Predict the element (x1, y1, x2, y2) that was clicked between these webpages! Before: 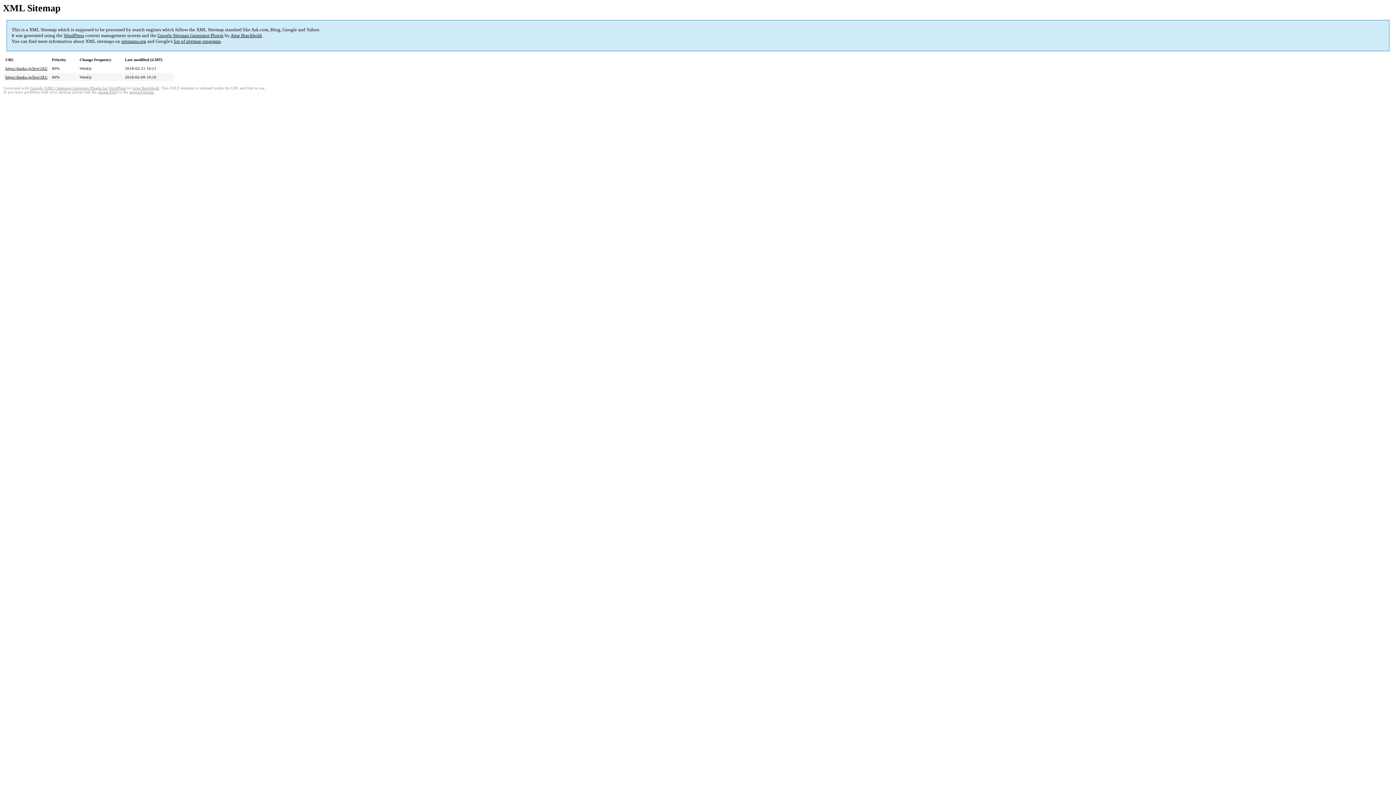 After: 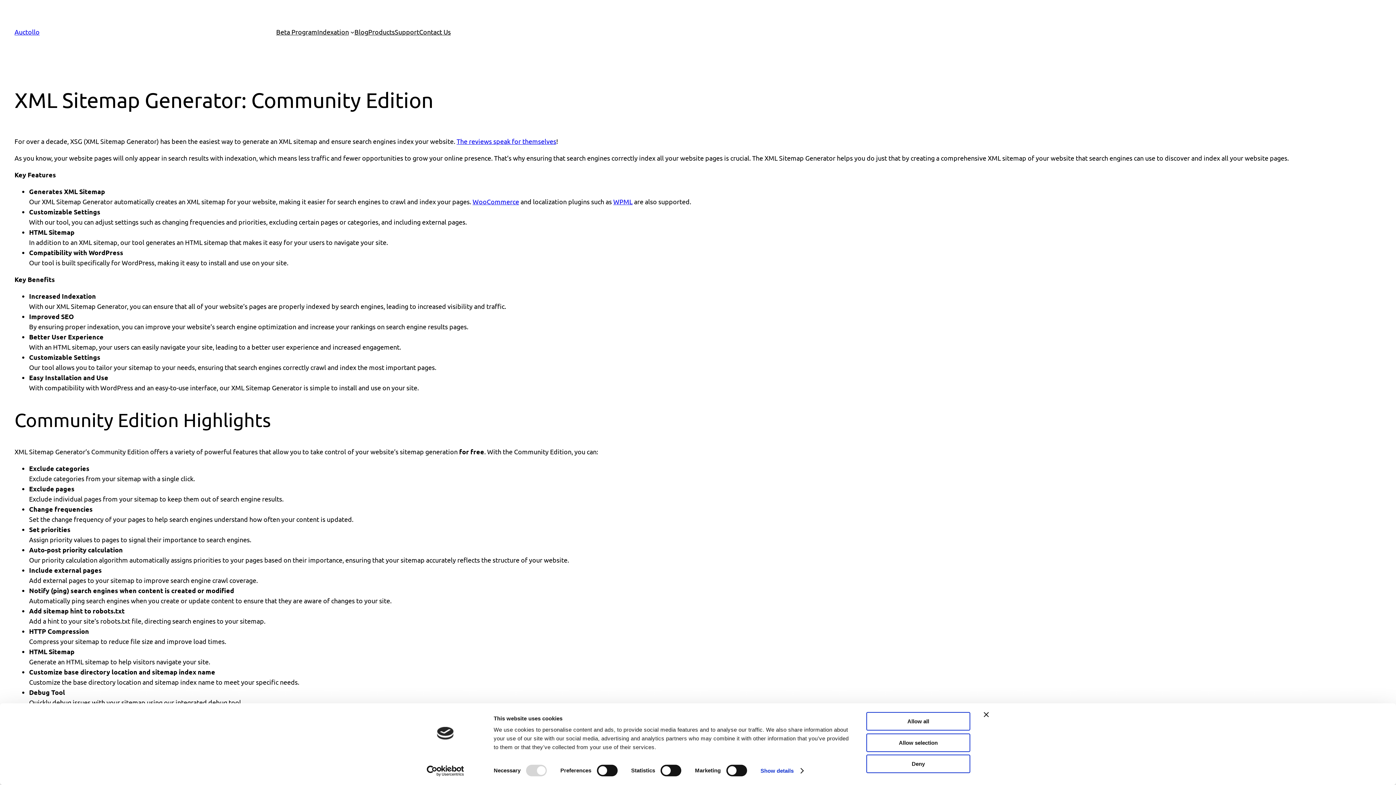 Action: label: Google Sitemap Generator Plugin bbox: (157, 32, 223, 38)